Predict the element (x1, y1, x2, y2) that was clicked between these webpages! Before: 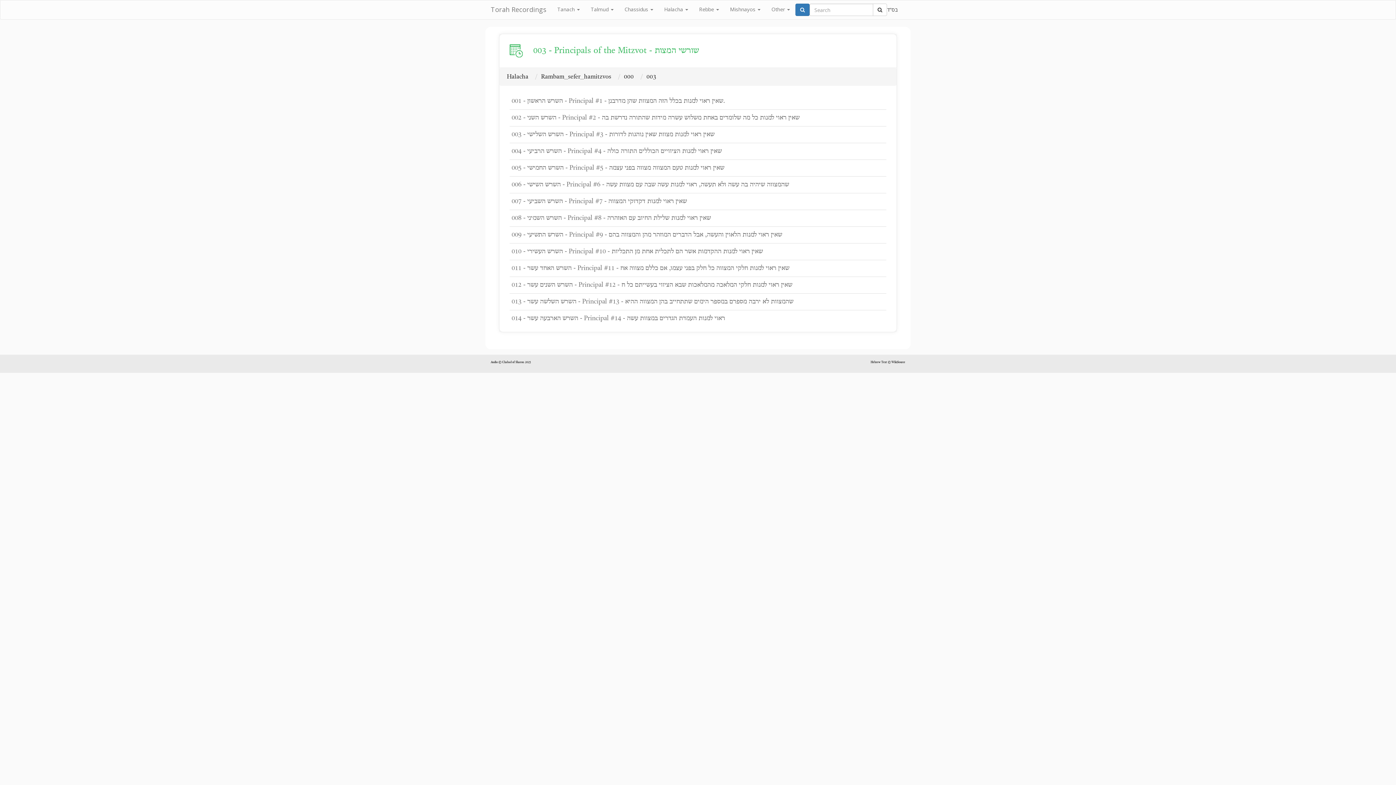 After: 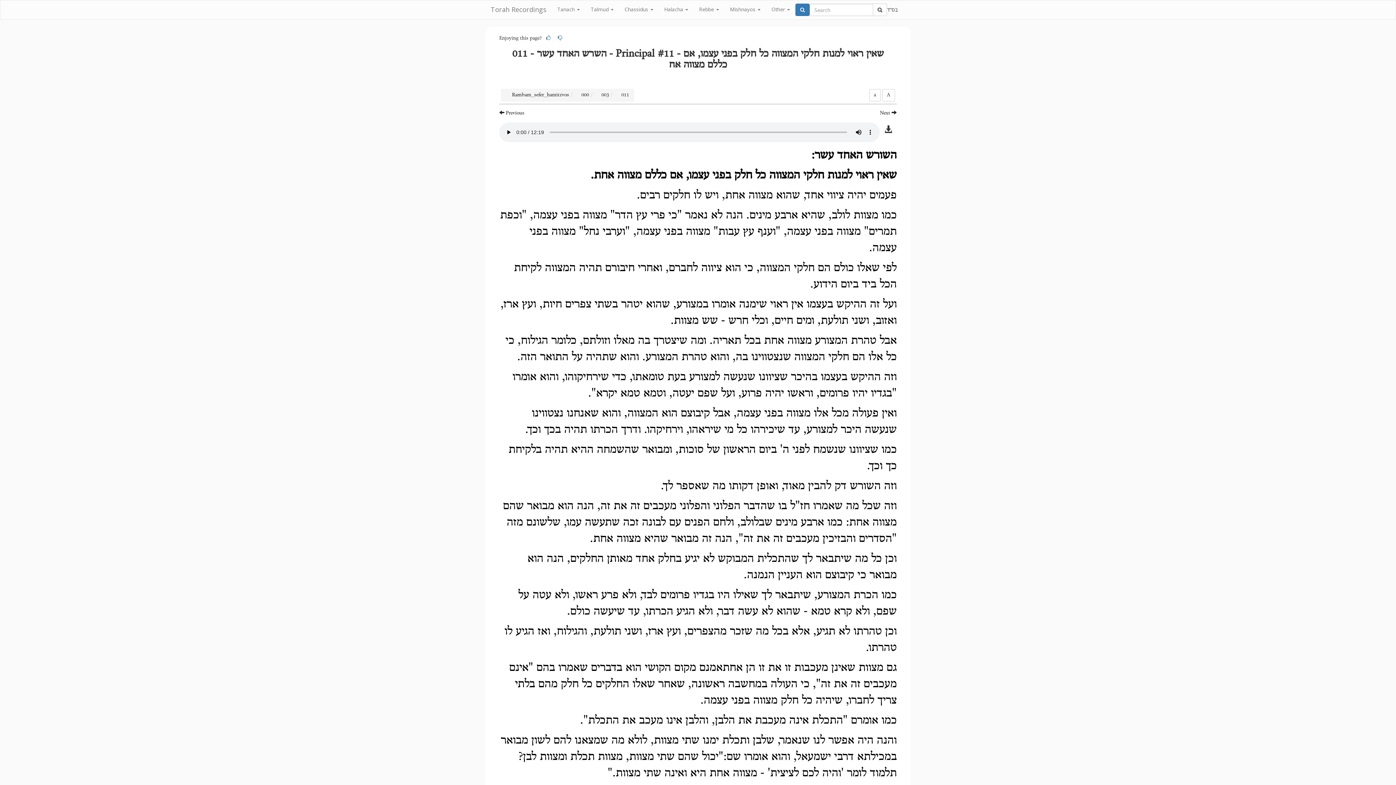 Action: bbox: (511, 262, 884, 274) label: 011 - השרש האחד עשר - Principal #11 - שאין ראוי למנות חלקי המצווה כל חלק בפני עצמו, אם כללם מצווה אח